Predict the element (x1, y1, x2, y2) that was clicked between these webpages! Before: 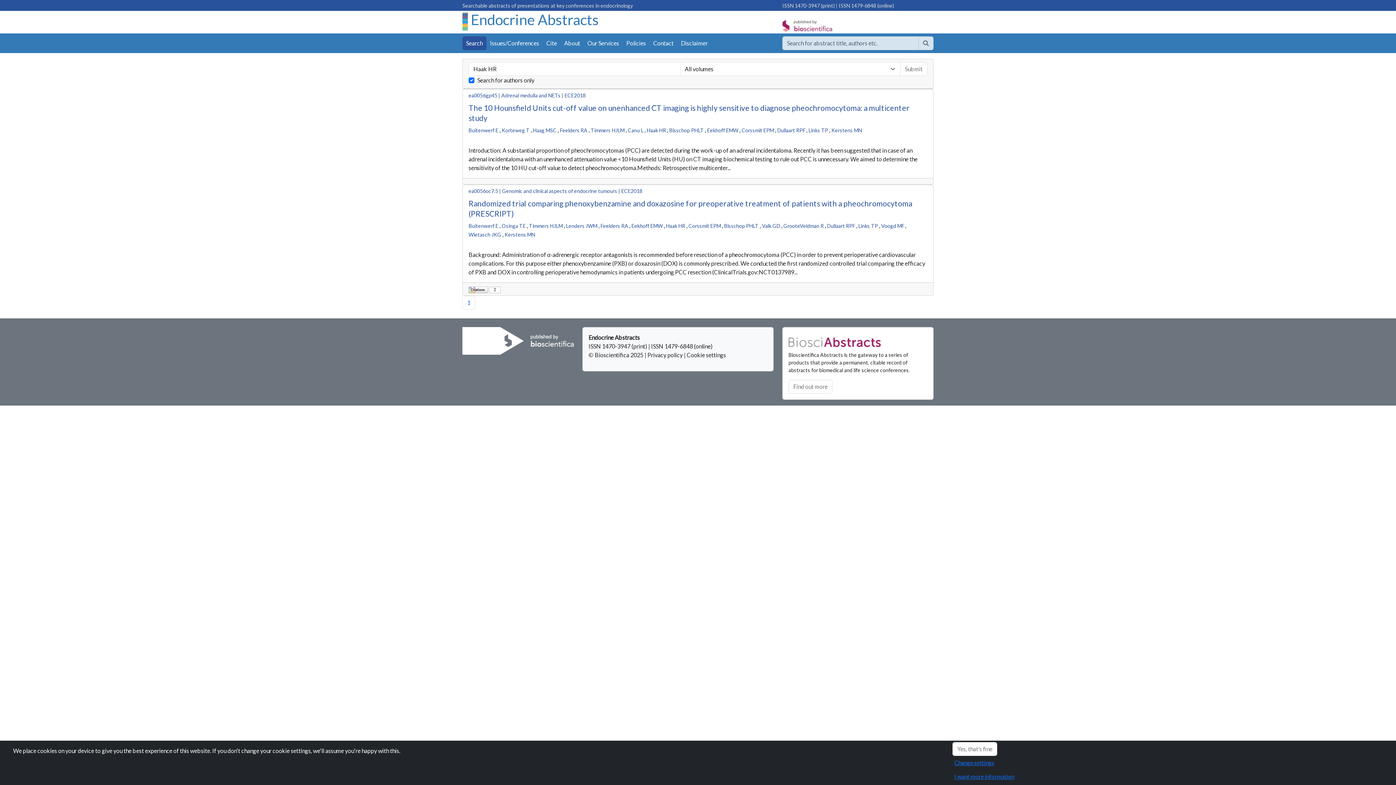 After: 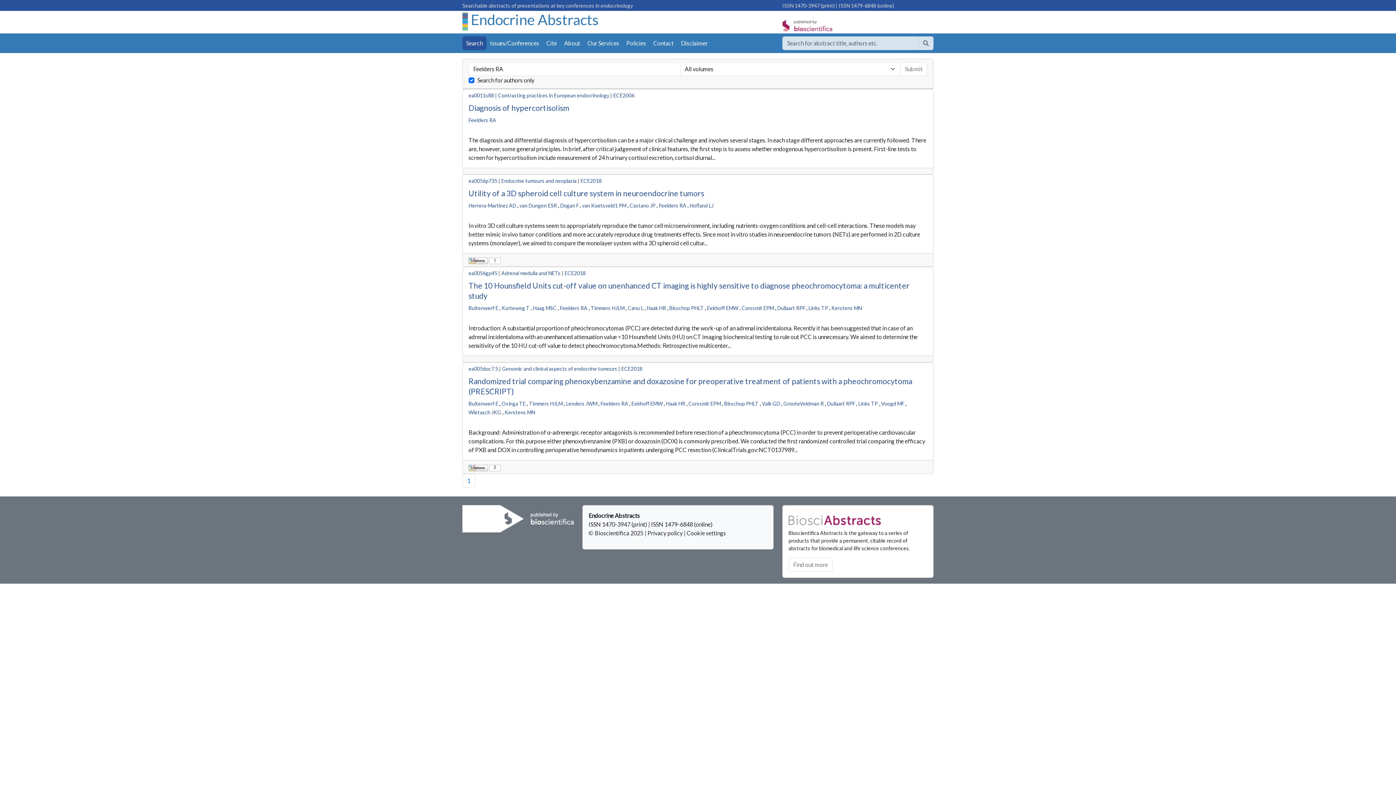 Action: label: Feelders RA bbox: (560, 127, 587, 133)